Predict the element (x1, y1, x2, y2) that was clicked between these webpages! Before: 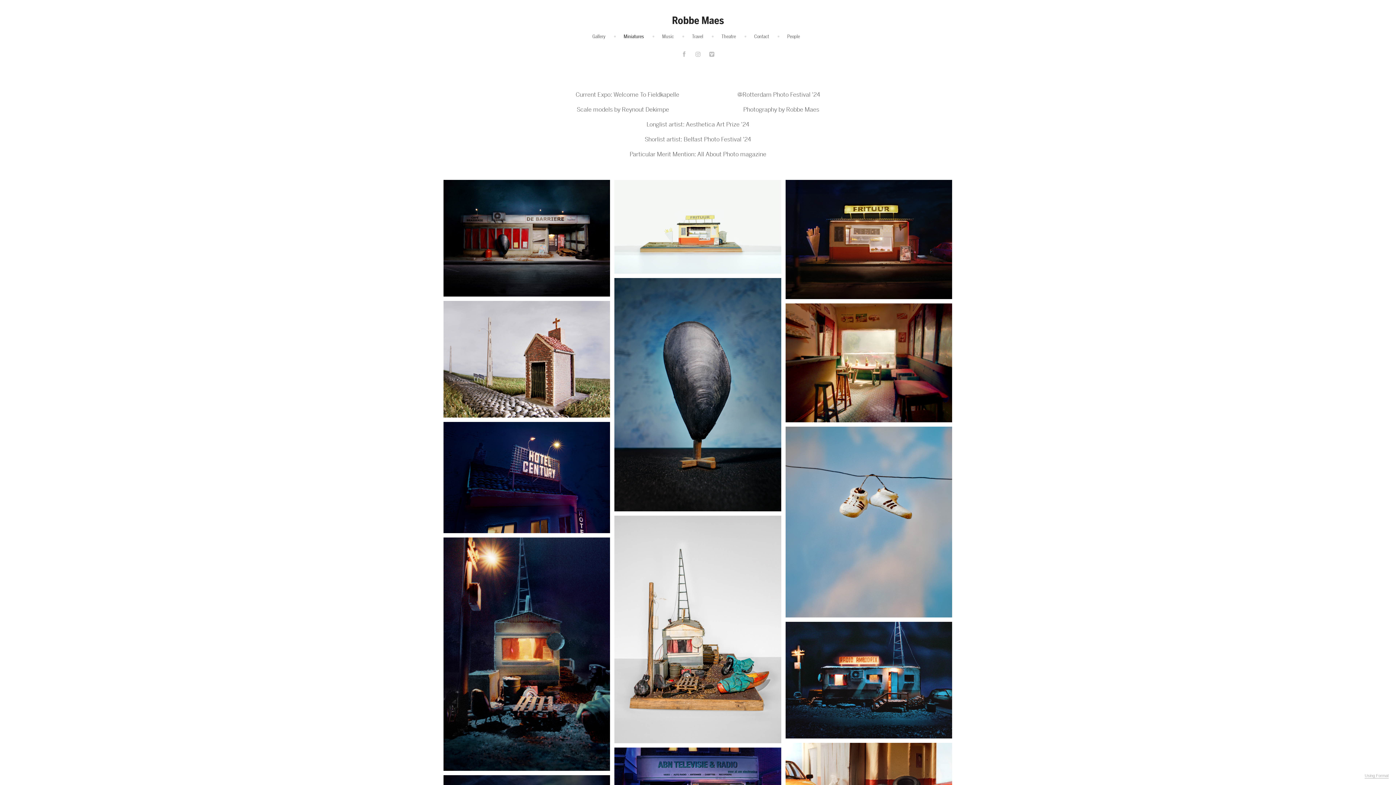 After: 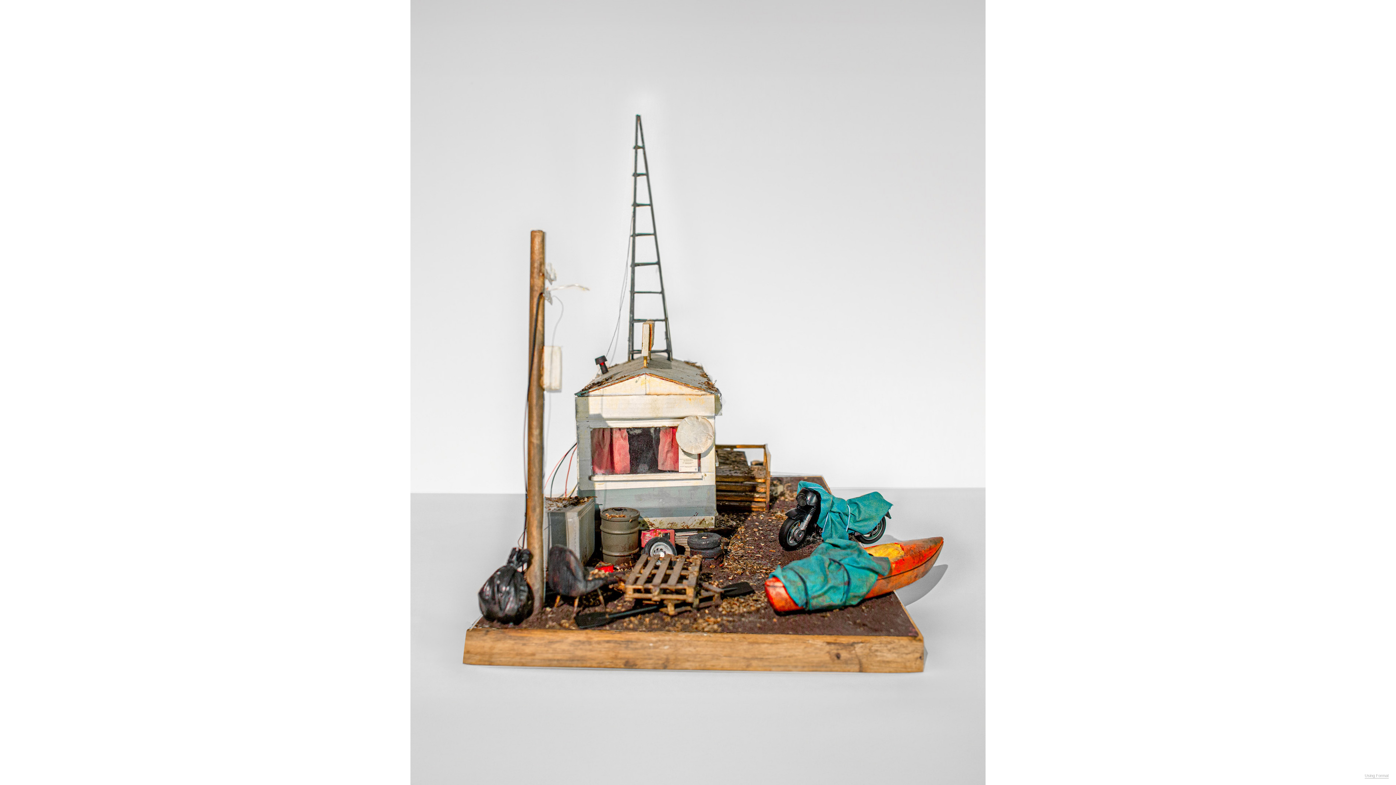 Action: bbox: (614, 515, 781, 743)